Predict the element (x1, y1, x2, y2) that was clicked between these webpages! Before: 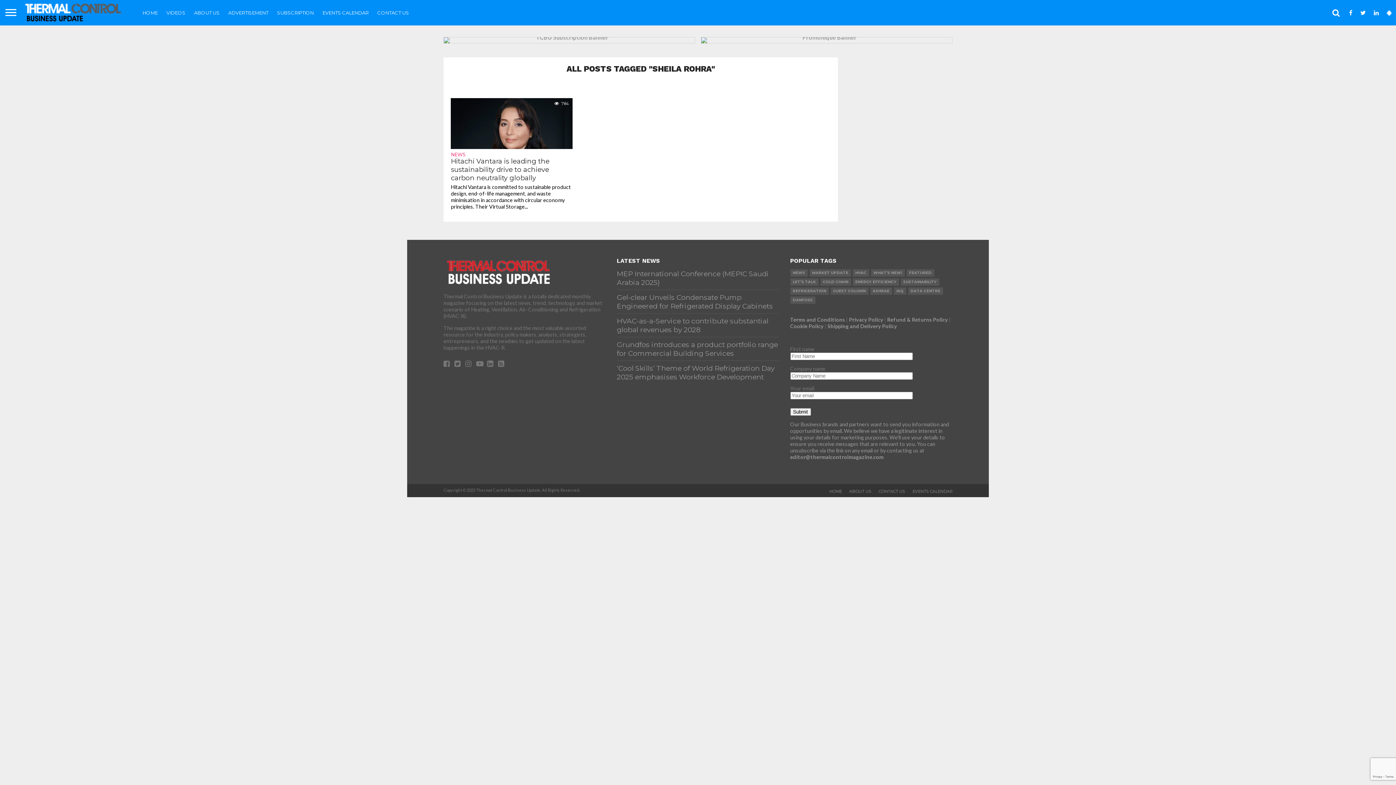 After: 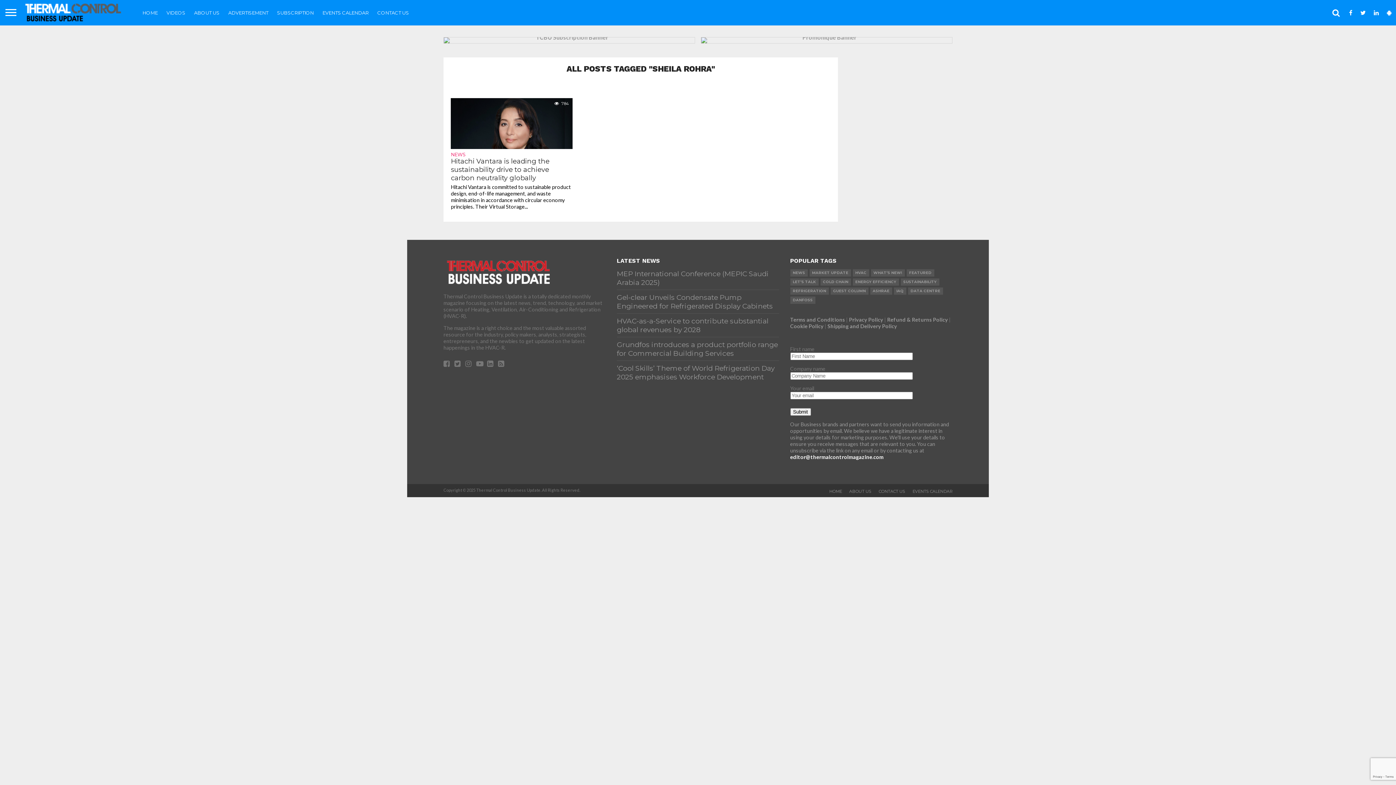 Action: bbox: (790, 454, 883, 460) label: editor@thermalcontrolmagazine.com